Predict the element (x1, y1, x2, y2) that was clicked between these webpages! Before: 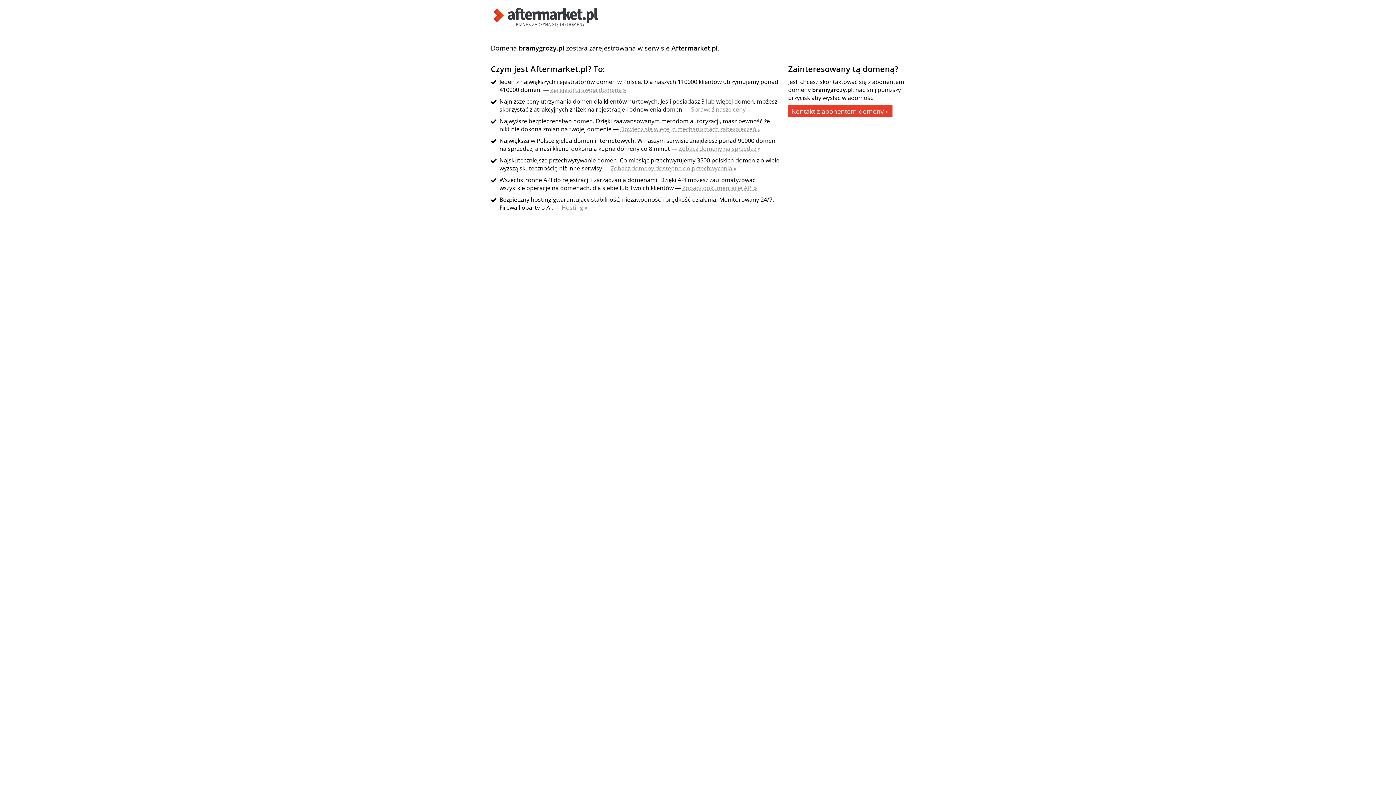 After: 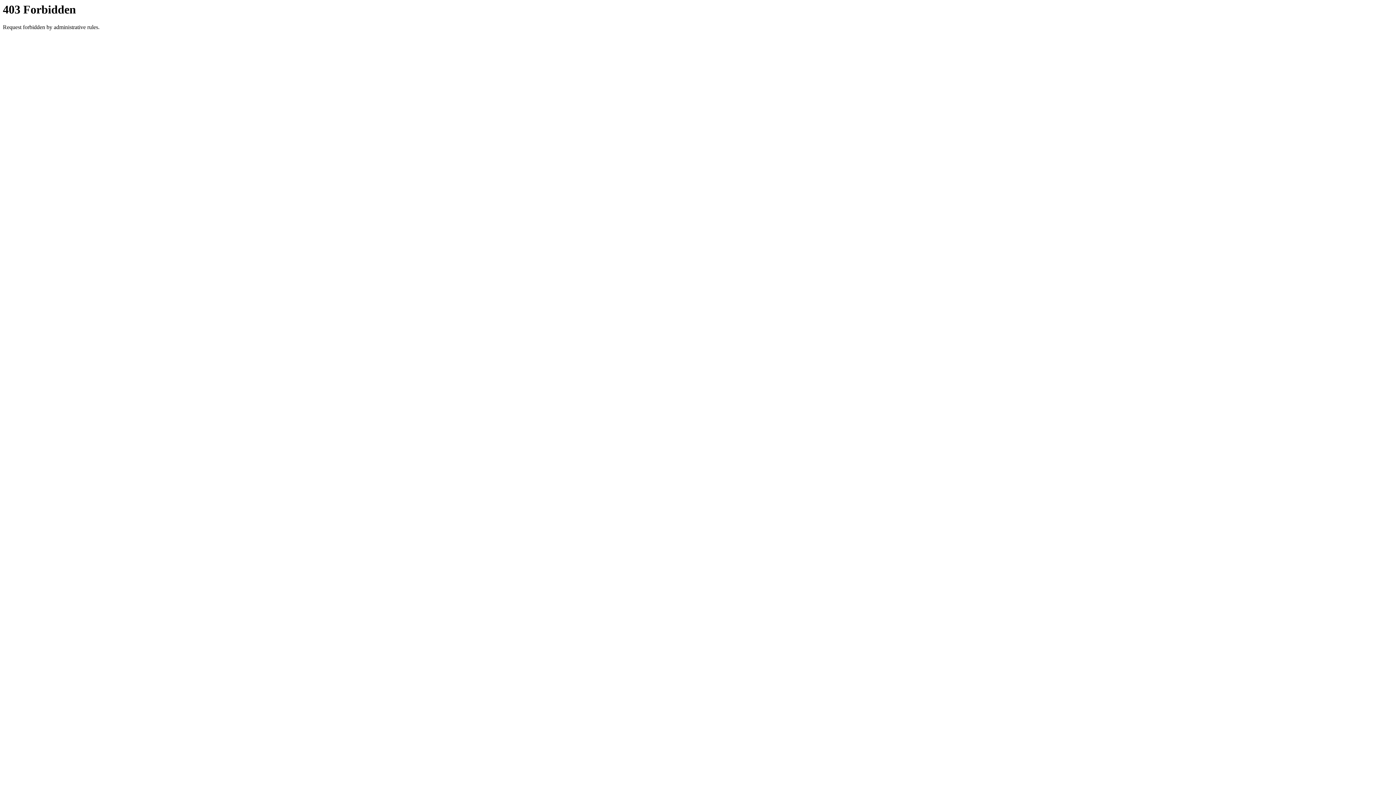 Action: label: Kontakt z abonentem domeny » bbox: (788, 105, 892, 117)